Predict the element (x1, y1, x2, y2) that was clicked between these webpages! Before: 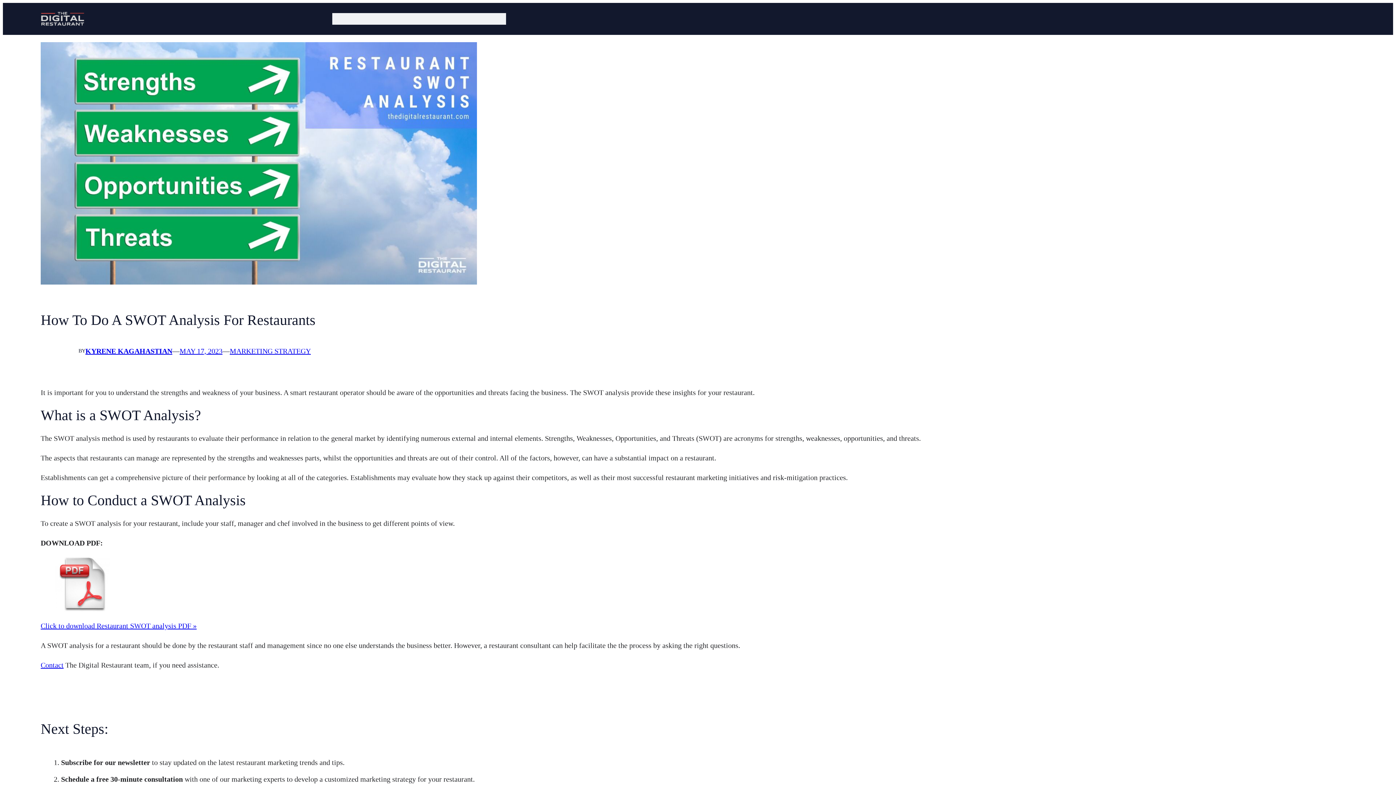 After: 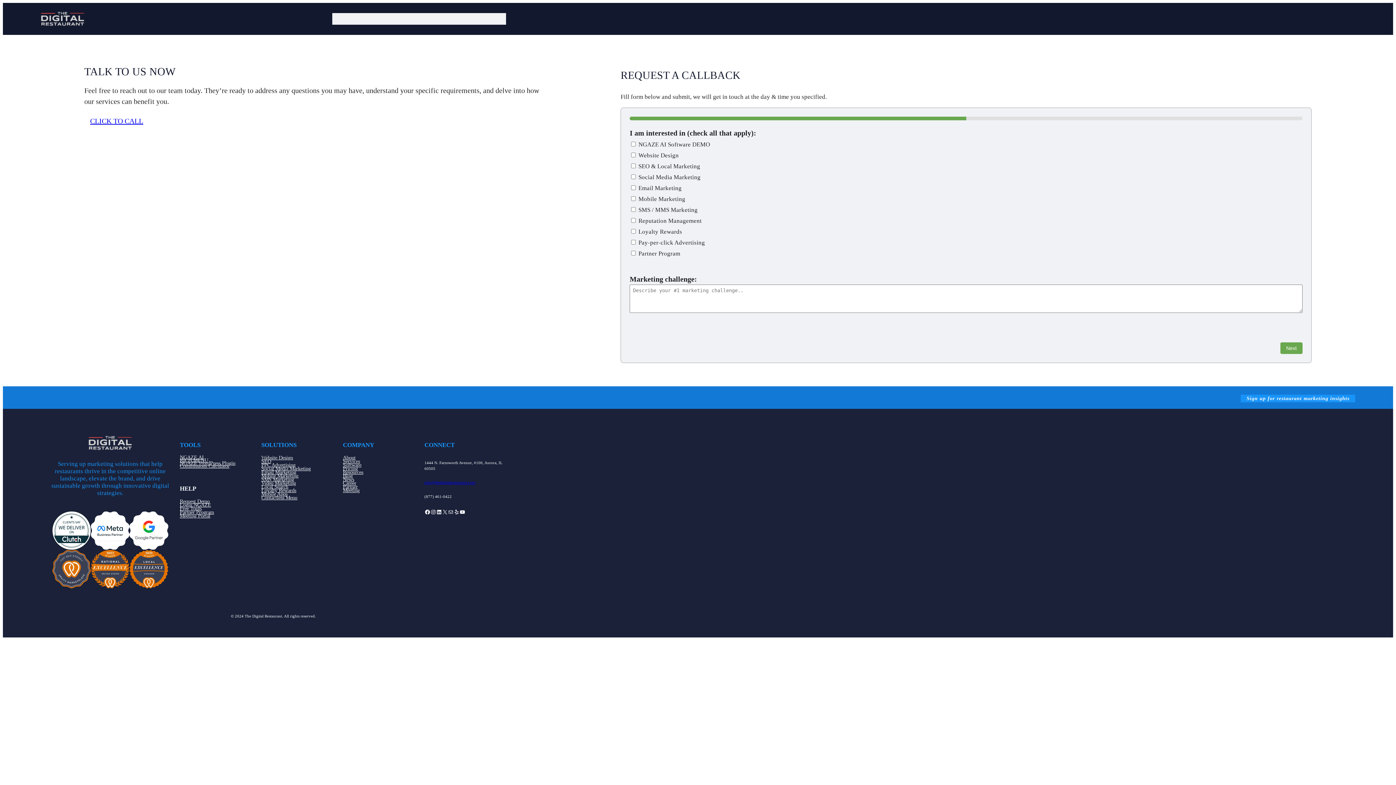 Action: label: Contact bbox: (40, 661, 63, 669)